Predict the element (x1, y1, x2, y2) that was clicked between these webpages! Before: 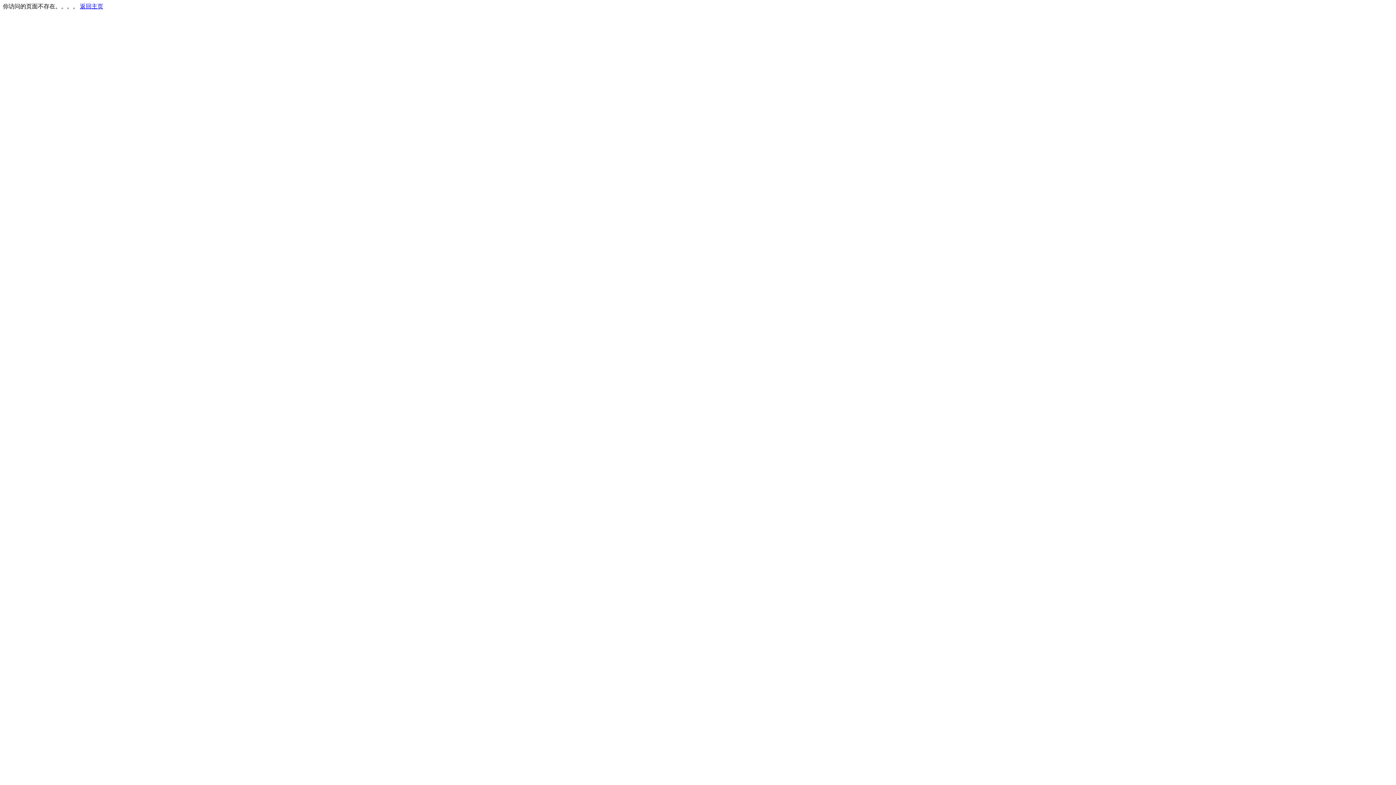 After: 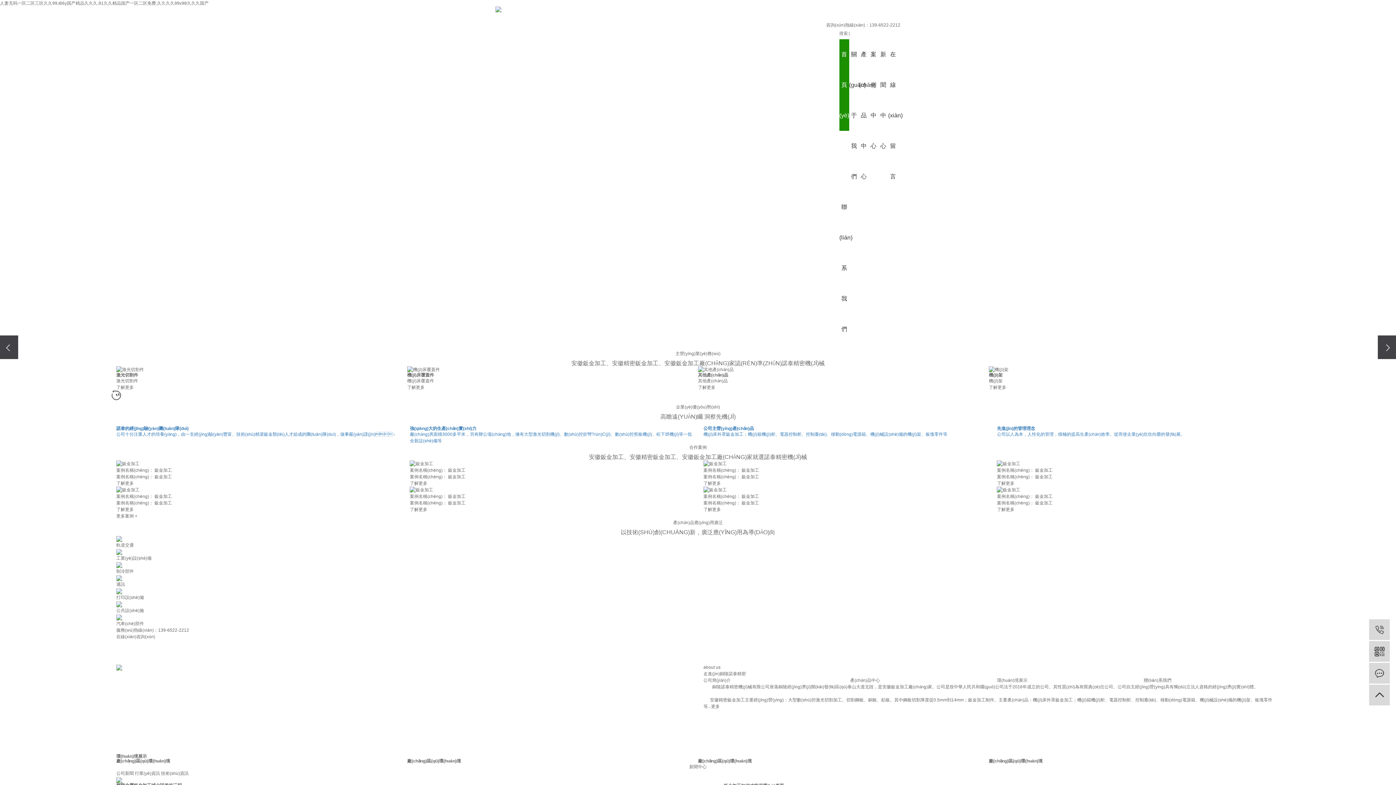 Action: label: 返回主页 bbox: (80, 3, 103, 9)